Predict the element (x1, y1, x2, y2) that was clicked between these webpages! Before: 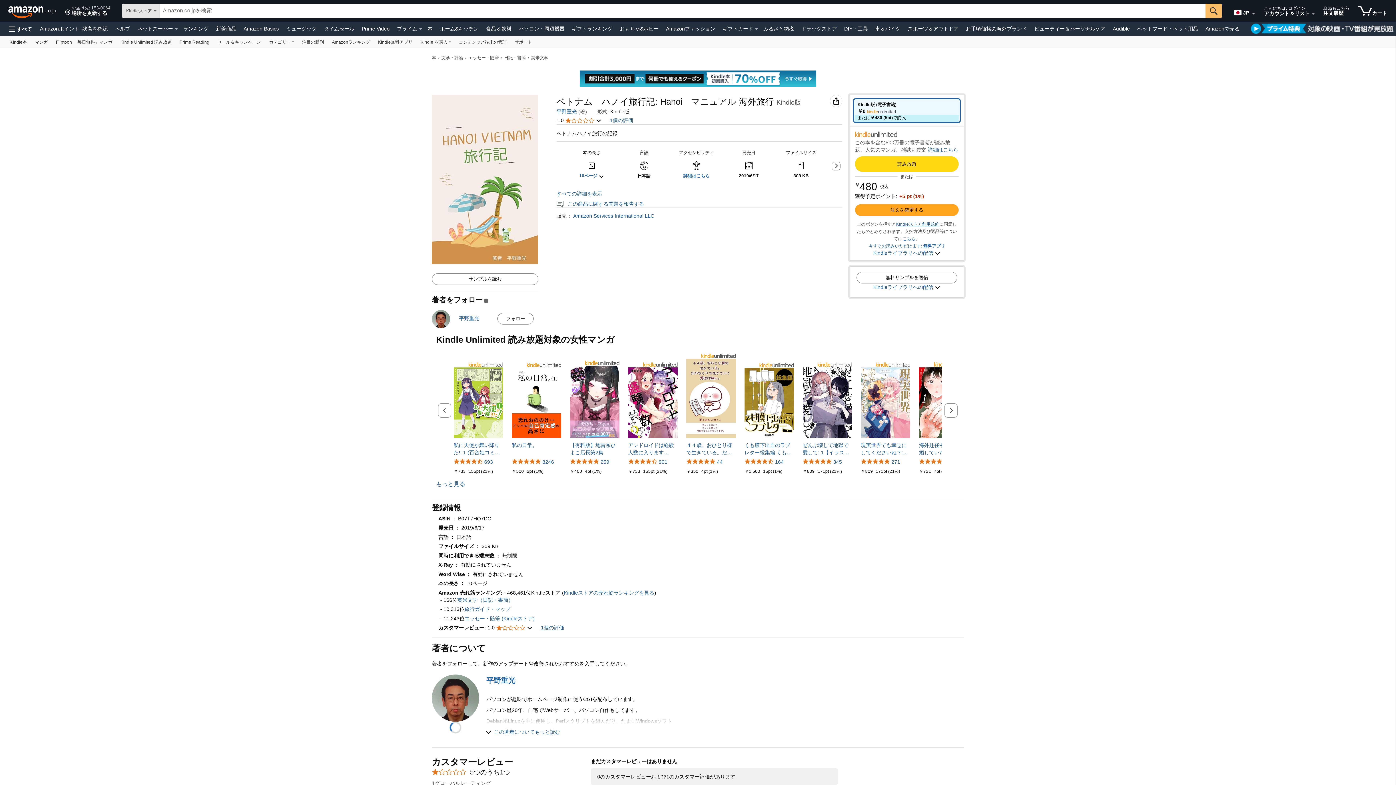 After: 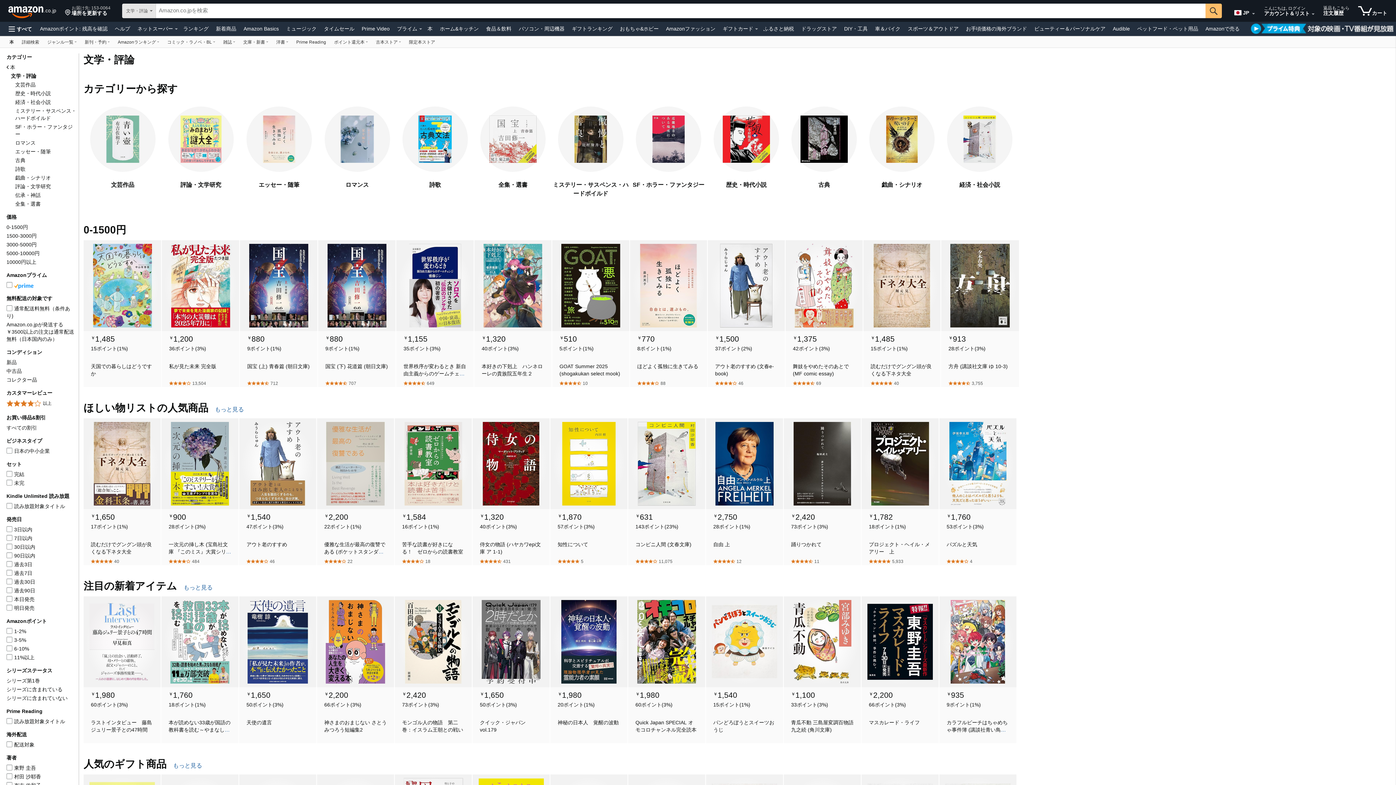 Action: bbox: (441, 55, 463, 60) label: 文学・評論